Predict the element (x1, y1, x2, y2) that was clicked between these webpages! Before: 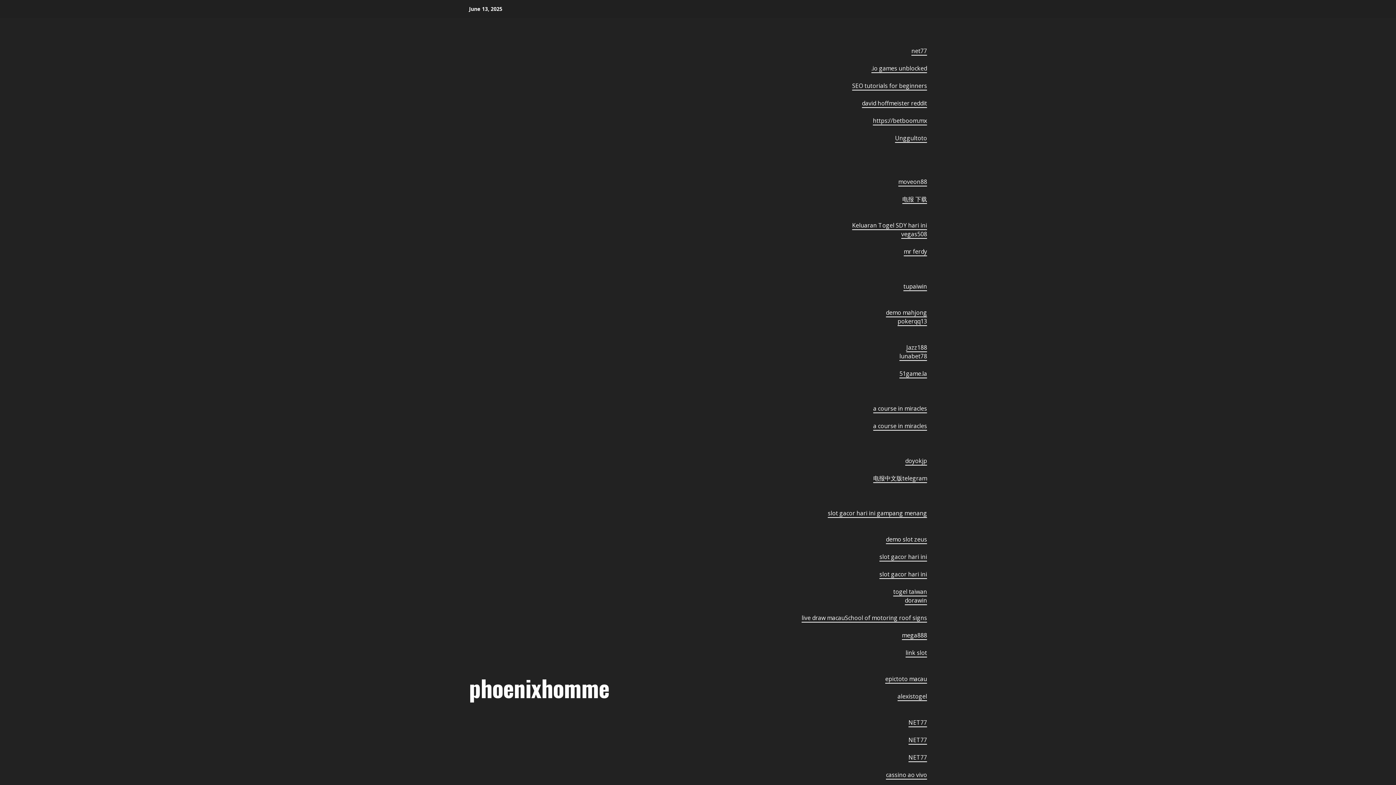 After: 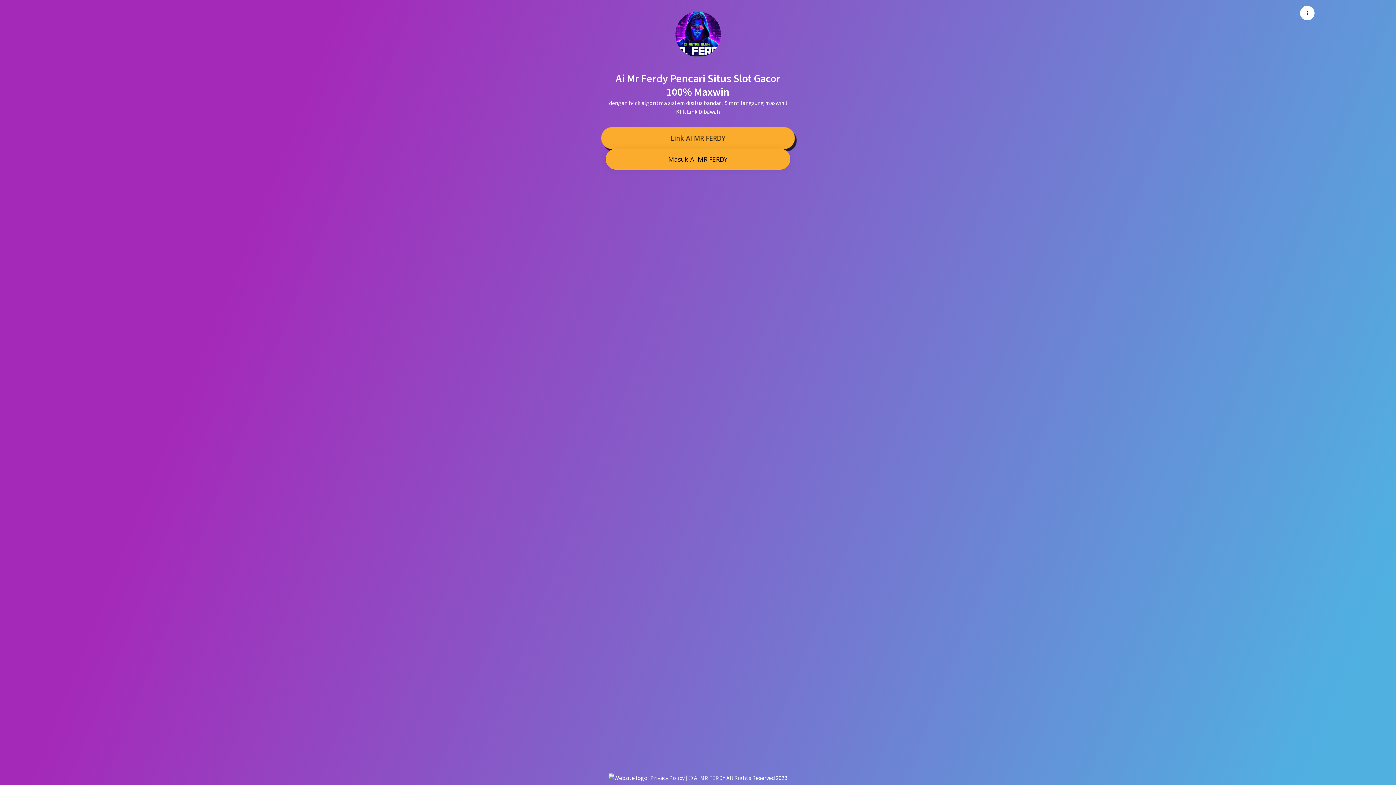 Action: bbox: (904, 247, 927, 256) label: mr ferdy